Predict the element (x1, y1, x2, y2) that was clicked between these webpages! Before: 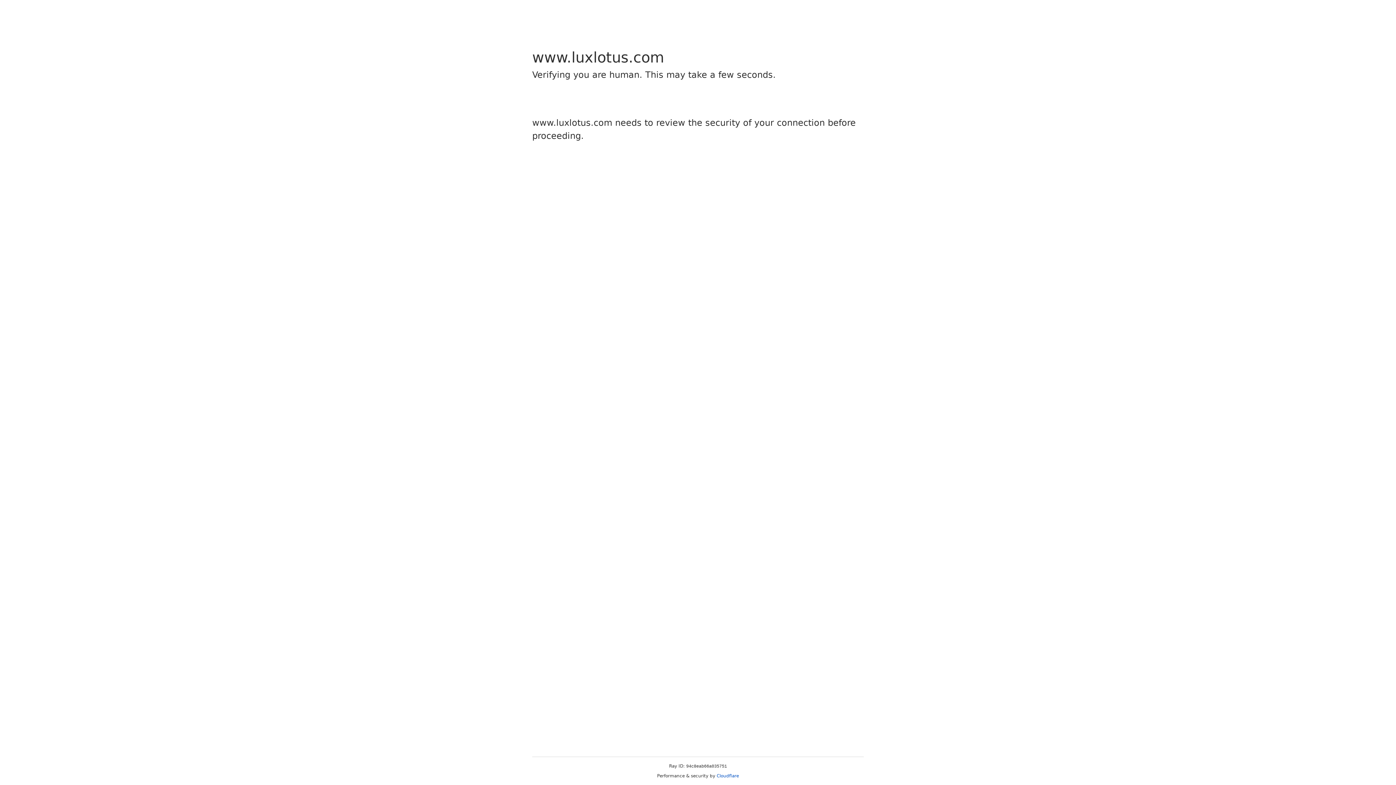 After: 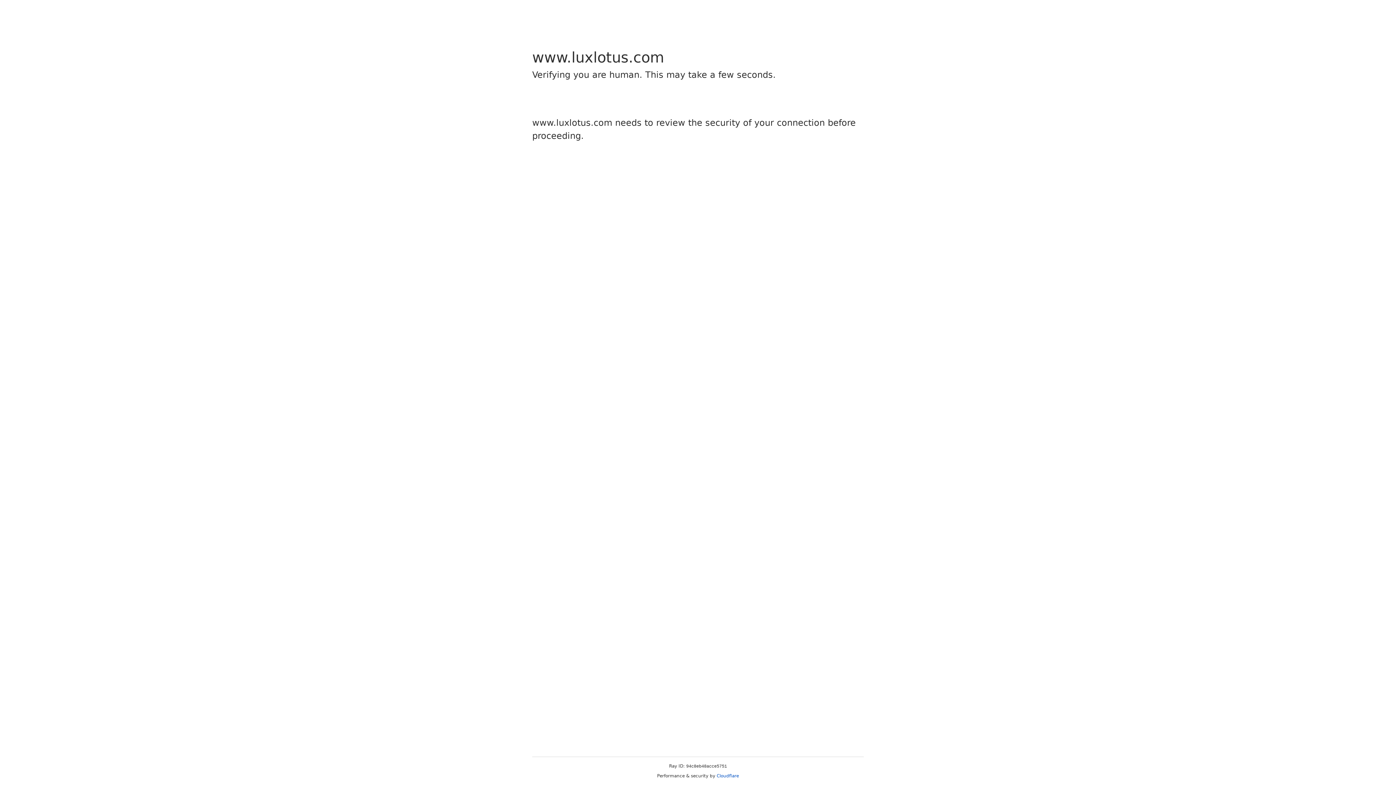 Action: bbox: (716, 773, 739, 778) label: Cloudflare